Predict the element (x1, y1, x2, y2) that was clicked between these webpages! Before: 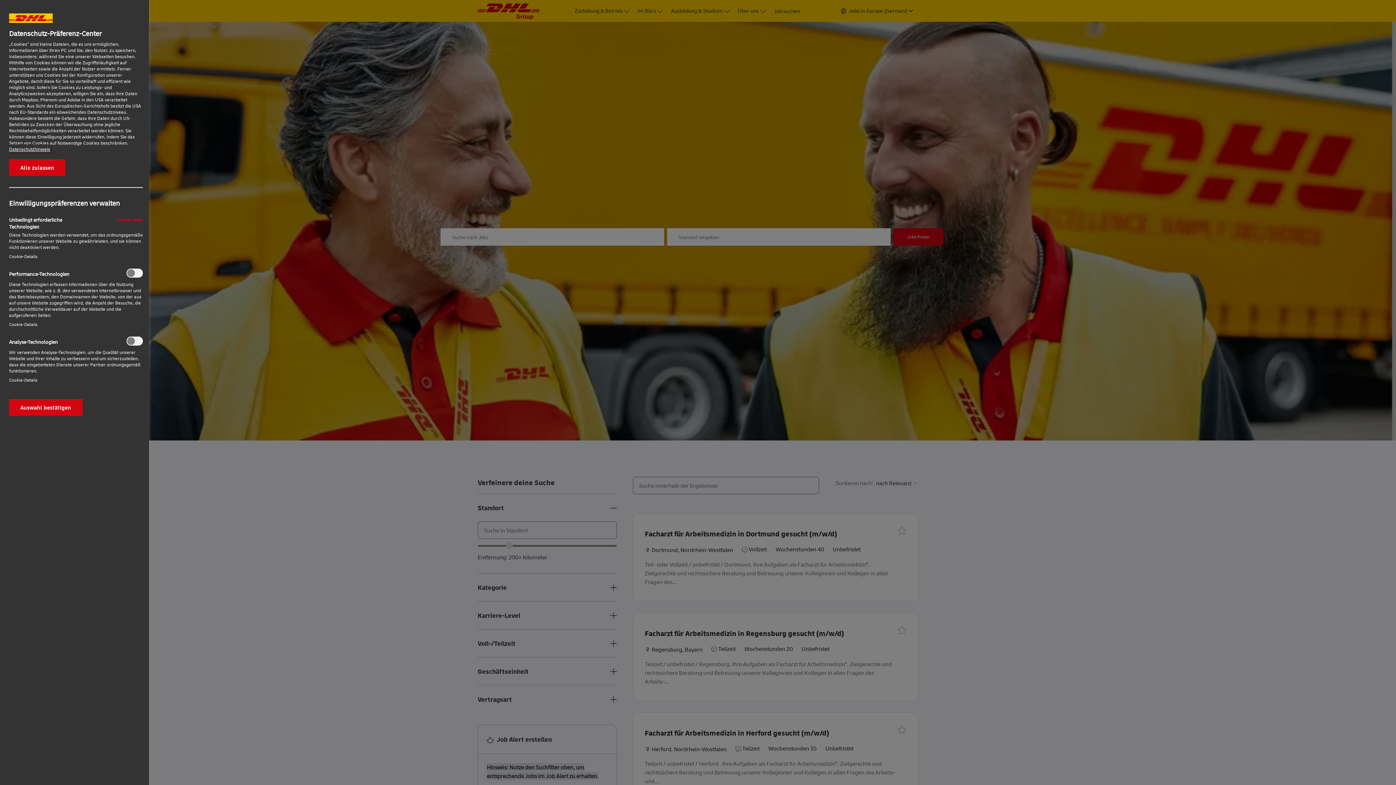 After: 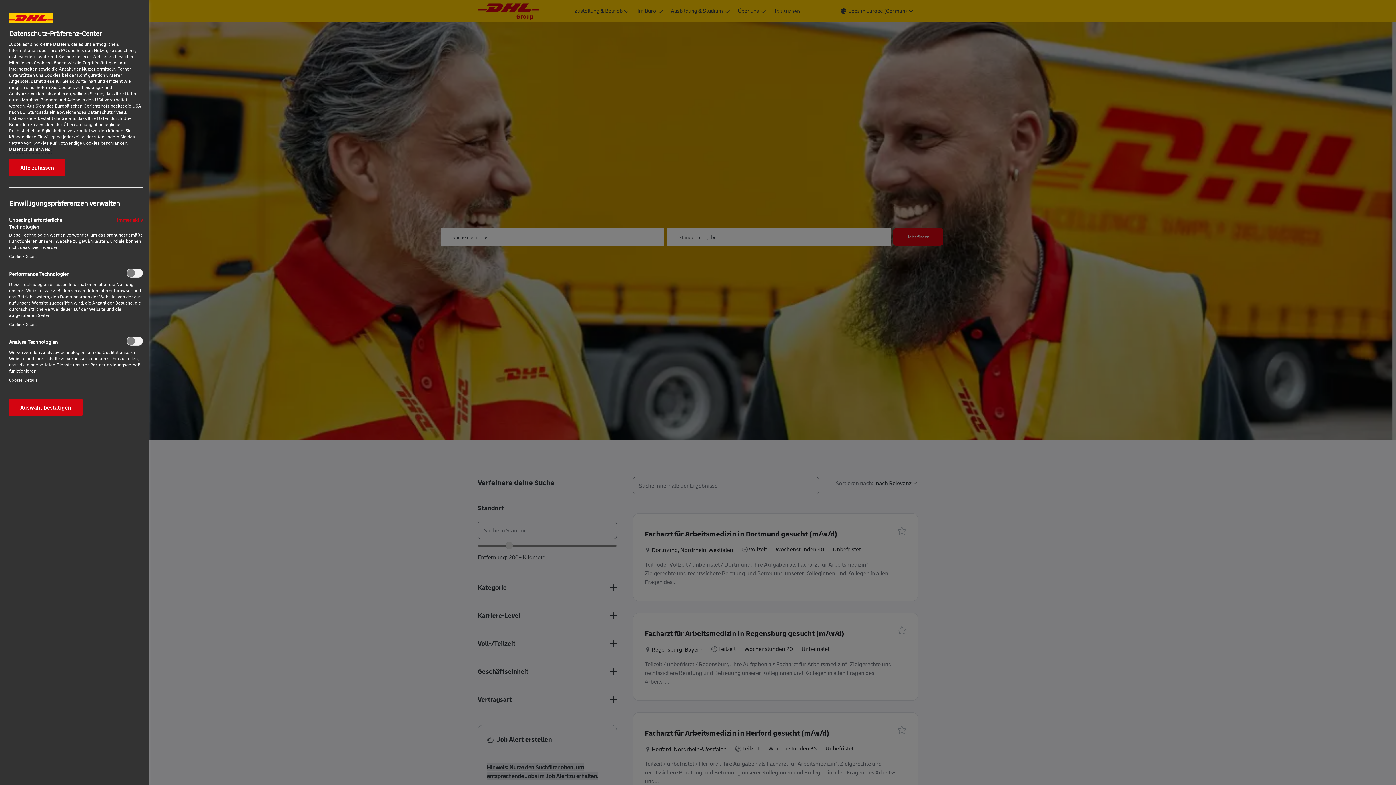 Action: bbox: (9, 145, 50, 152) label: Weitere Informationen zum Datenschutz, wird in neuer registerkarte geöffnet